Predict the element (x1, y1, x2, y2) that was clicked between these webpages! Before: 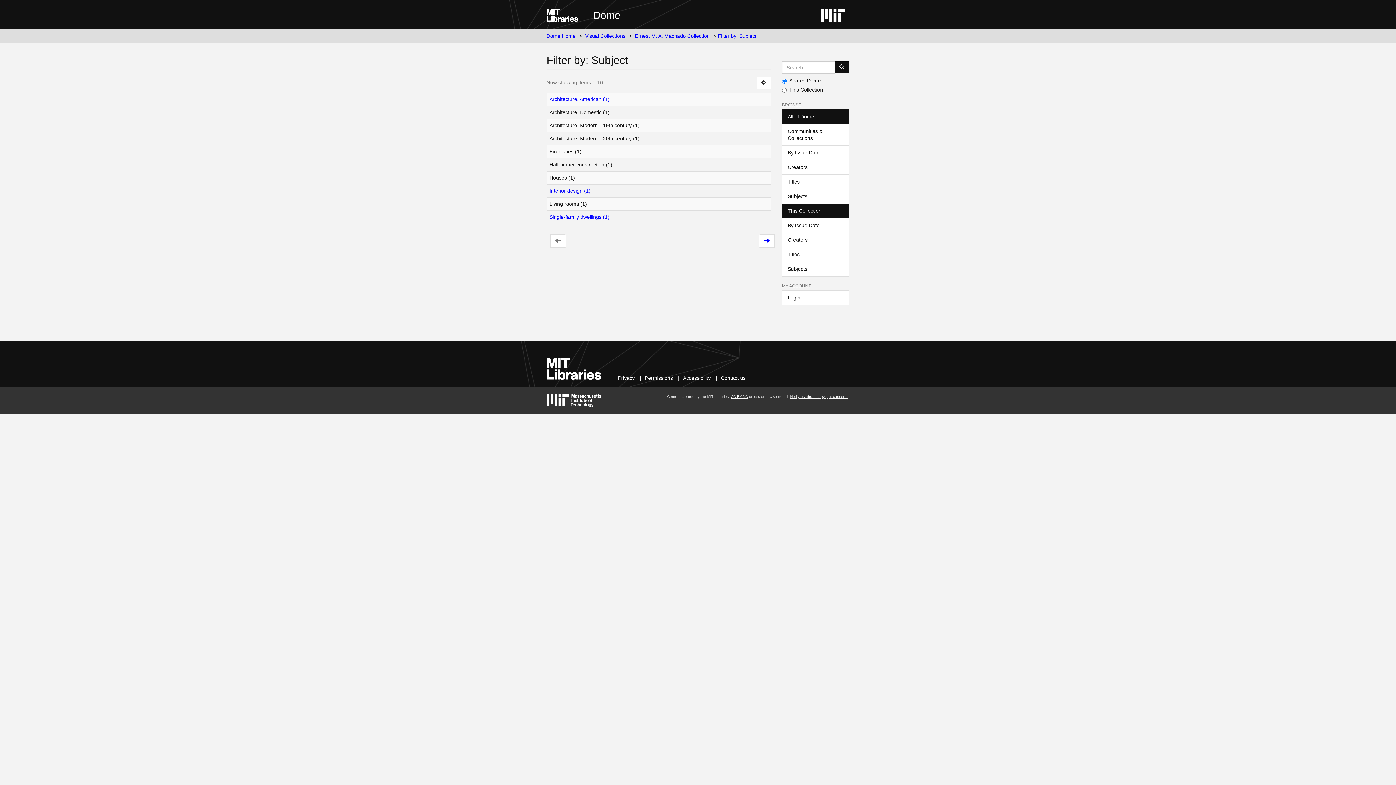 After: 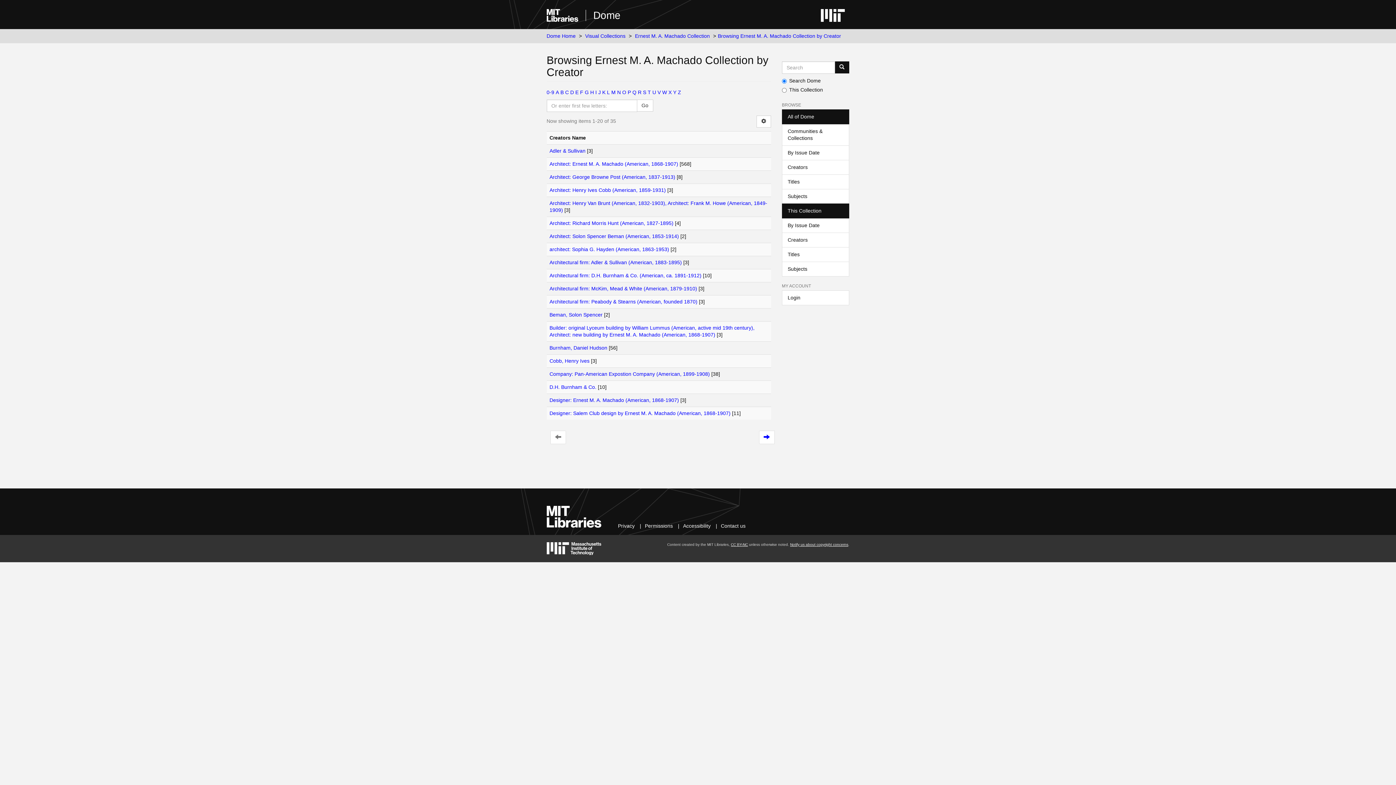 Action: label: Creators bbox: (782, 232, 849, 247)